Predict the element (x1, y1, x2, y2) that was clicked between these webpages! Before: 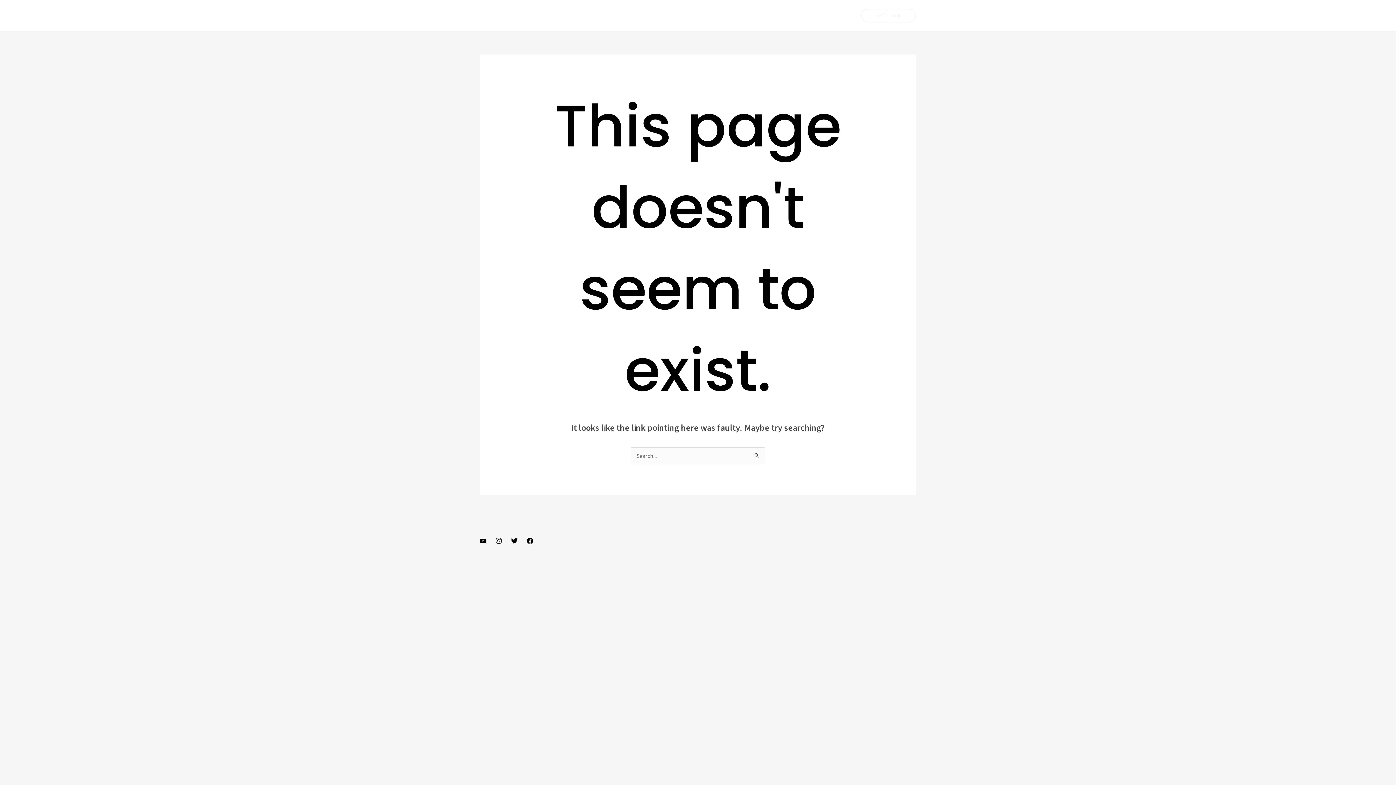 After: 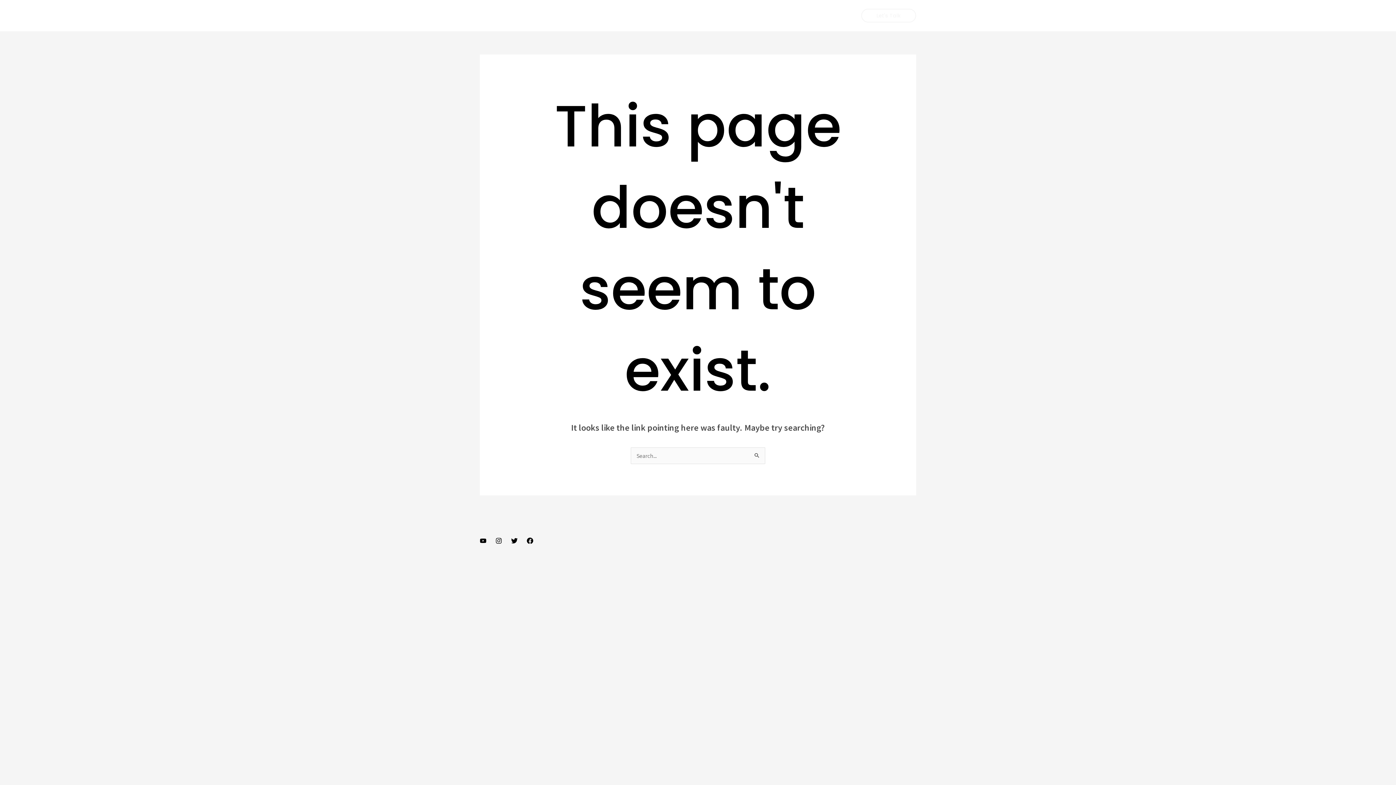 Action: bbox: (511, 537, 517, 544) label: Twitter